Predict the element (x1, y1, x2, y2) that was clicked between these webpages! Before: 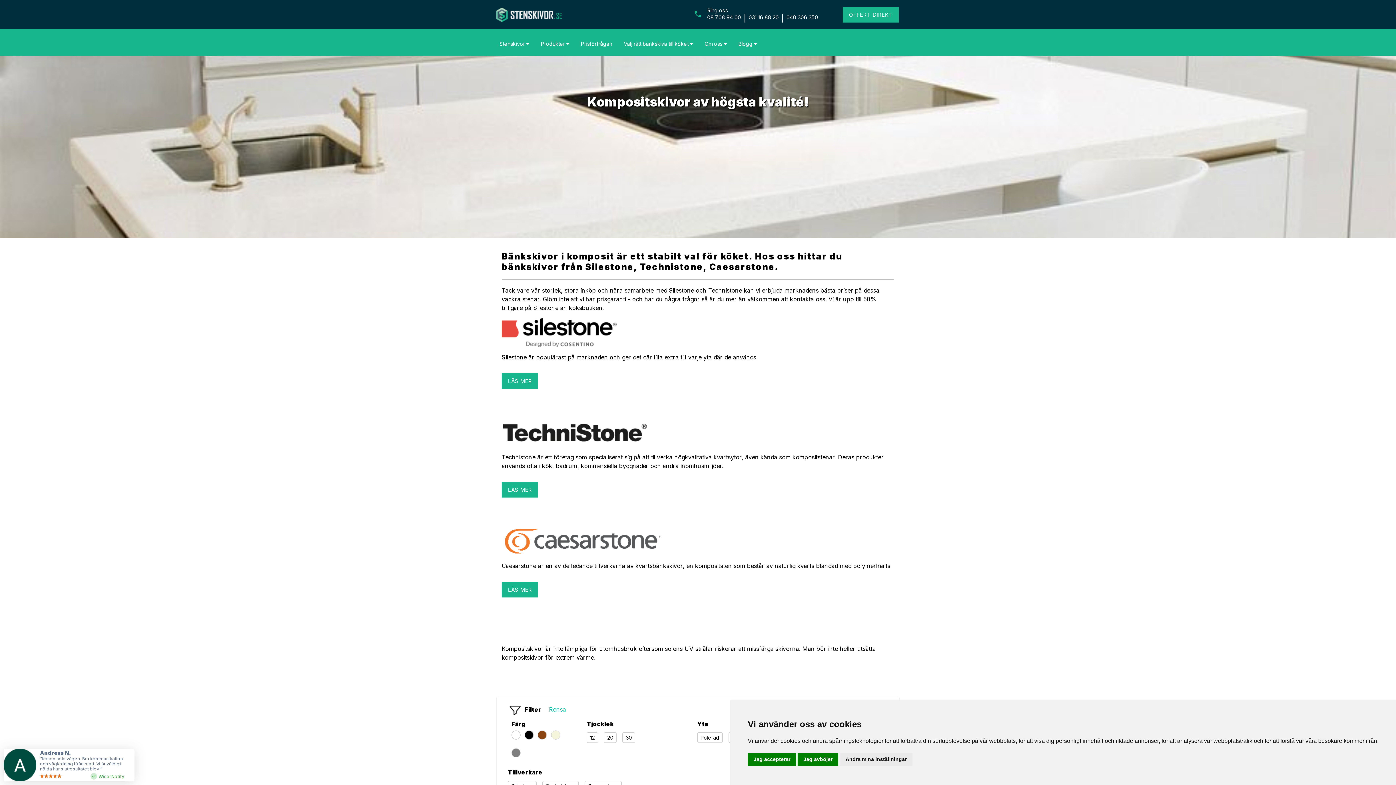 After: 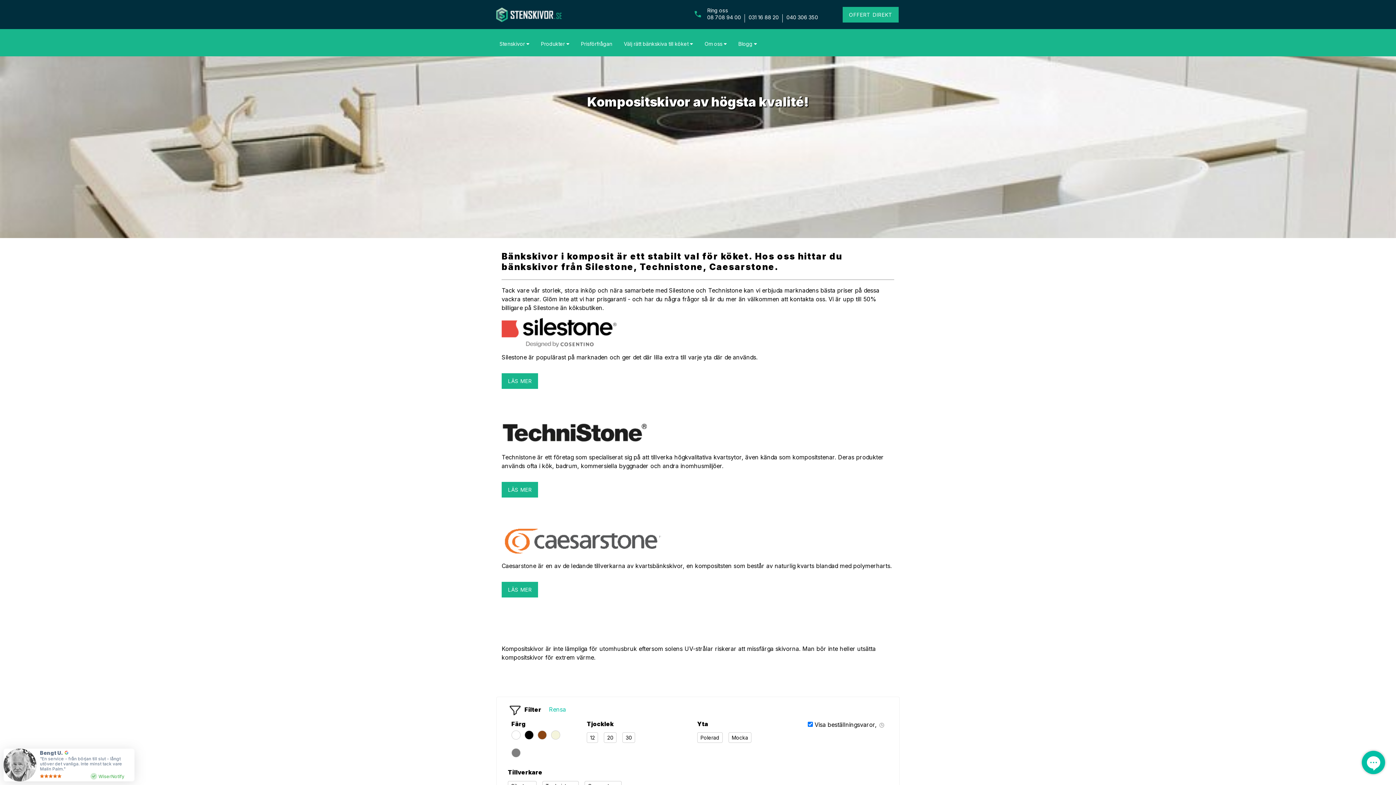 Action: bbox: (748, 753, 796, 766) label: Jag accepterar